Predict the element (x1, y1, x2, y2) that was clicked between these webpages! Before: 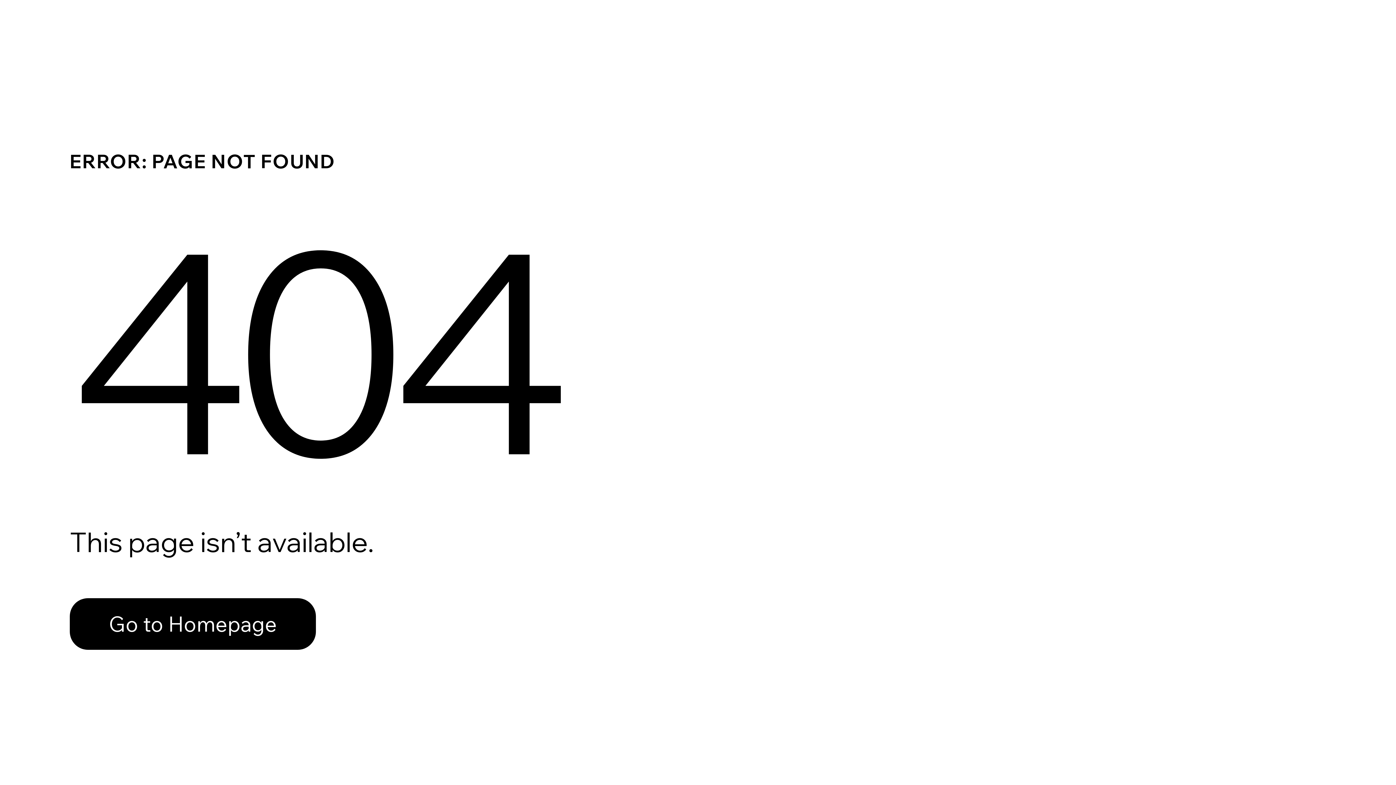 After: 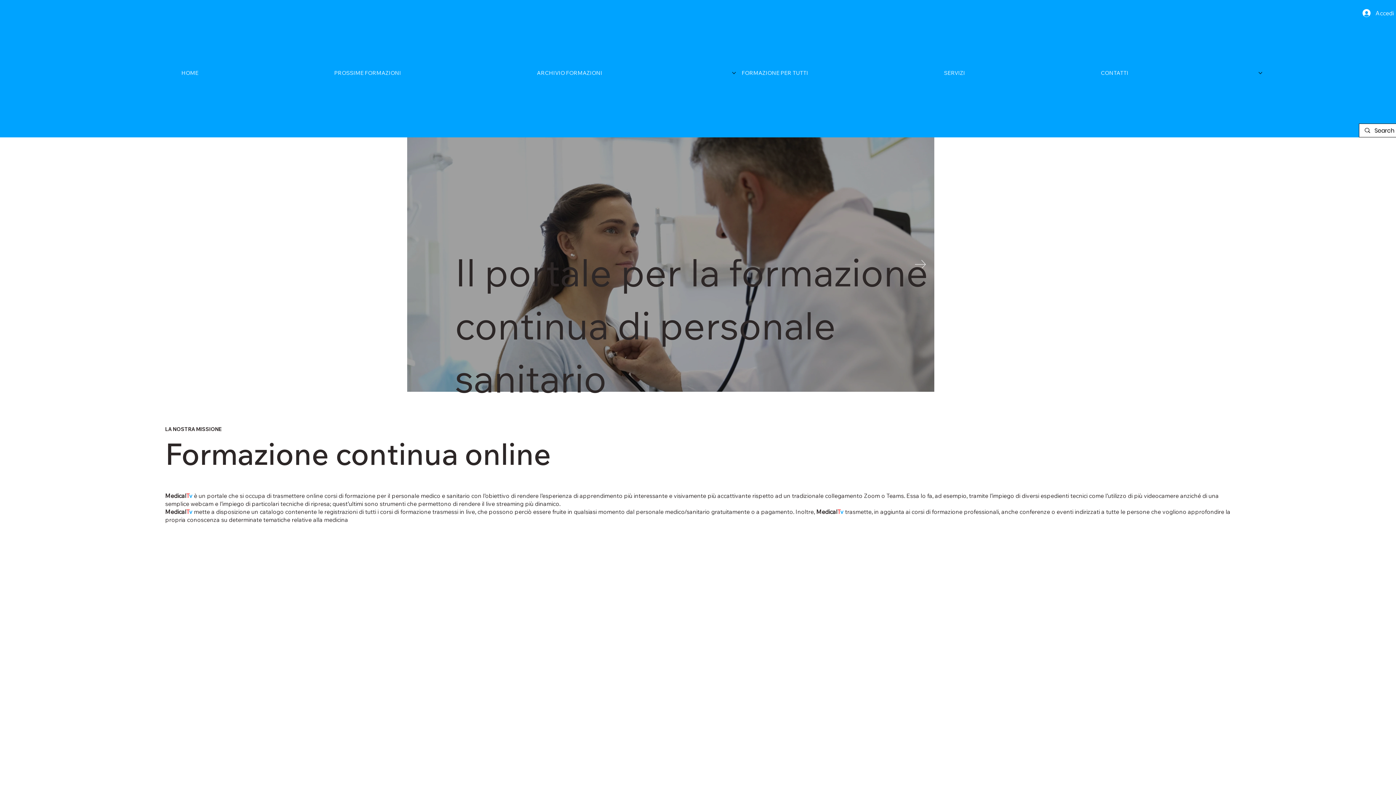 Action: bbox: (69, 598, 316, 650) label: Go to Homepage